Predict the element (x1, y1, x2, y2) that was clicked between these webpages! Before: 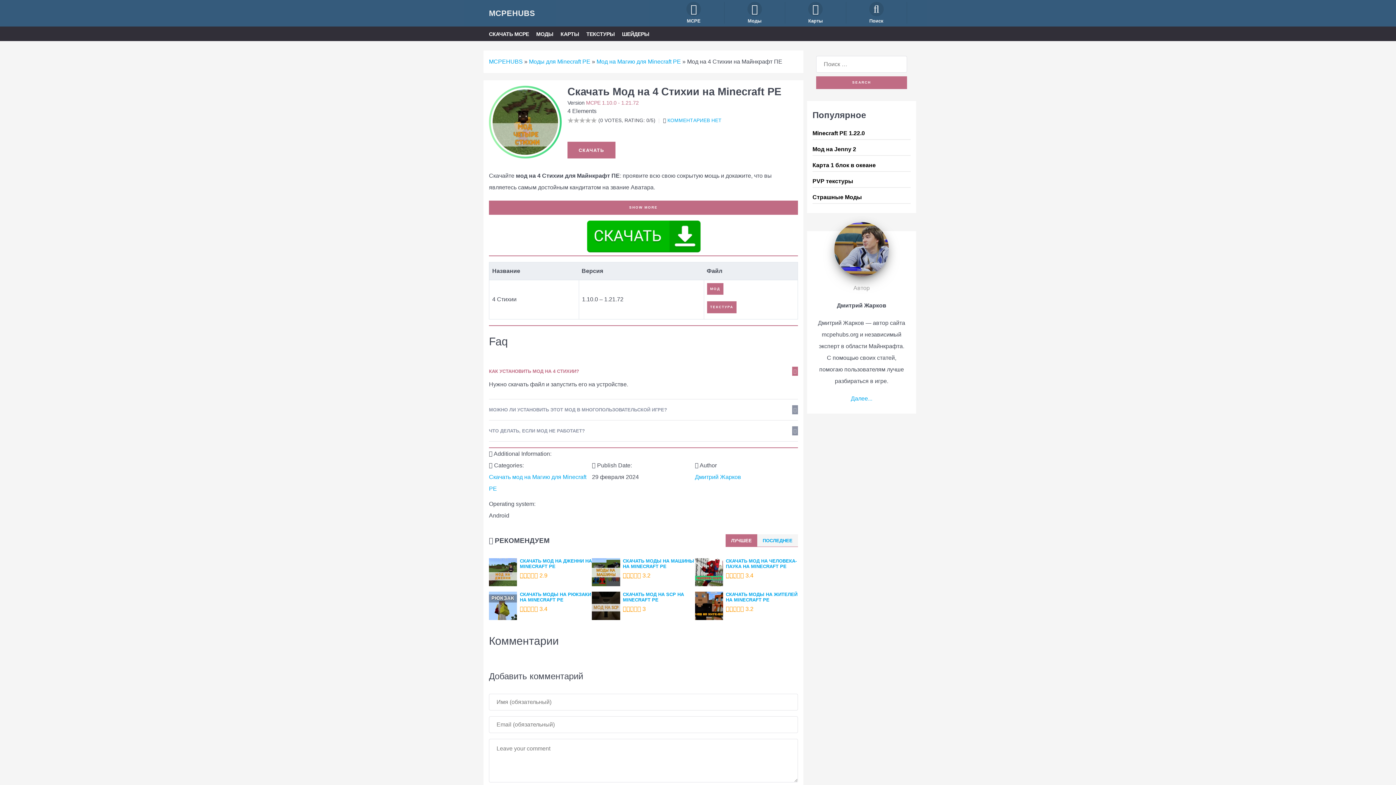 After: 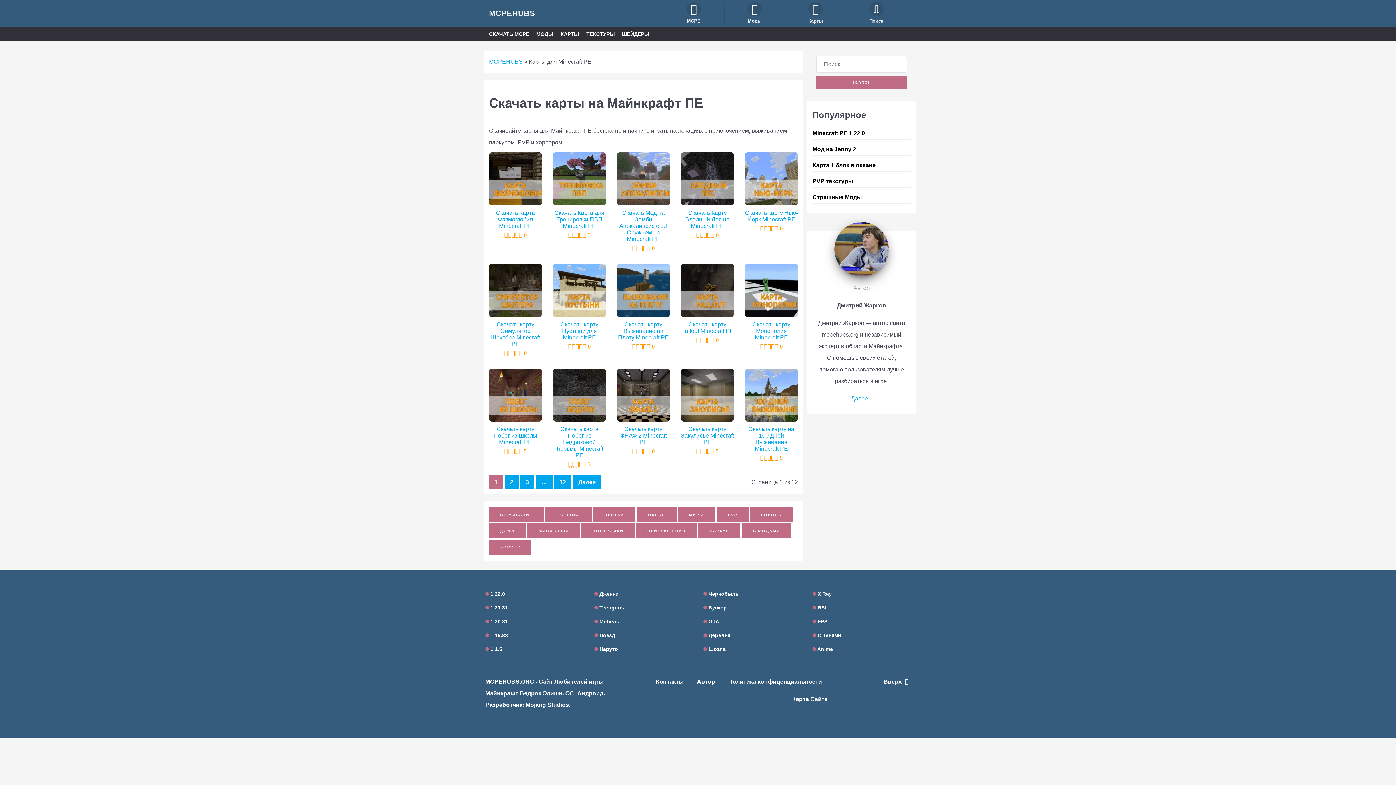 Action: bbox: (560, 29, 579, 38) label: КАРТЫ